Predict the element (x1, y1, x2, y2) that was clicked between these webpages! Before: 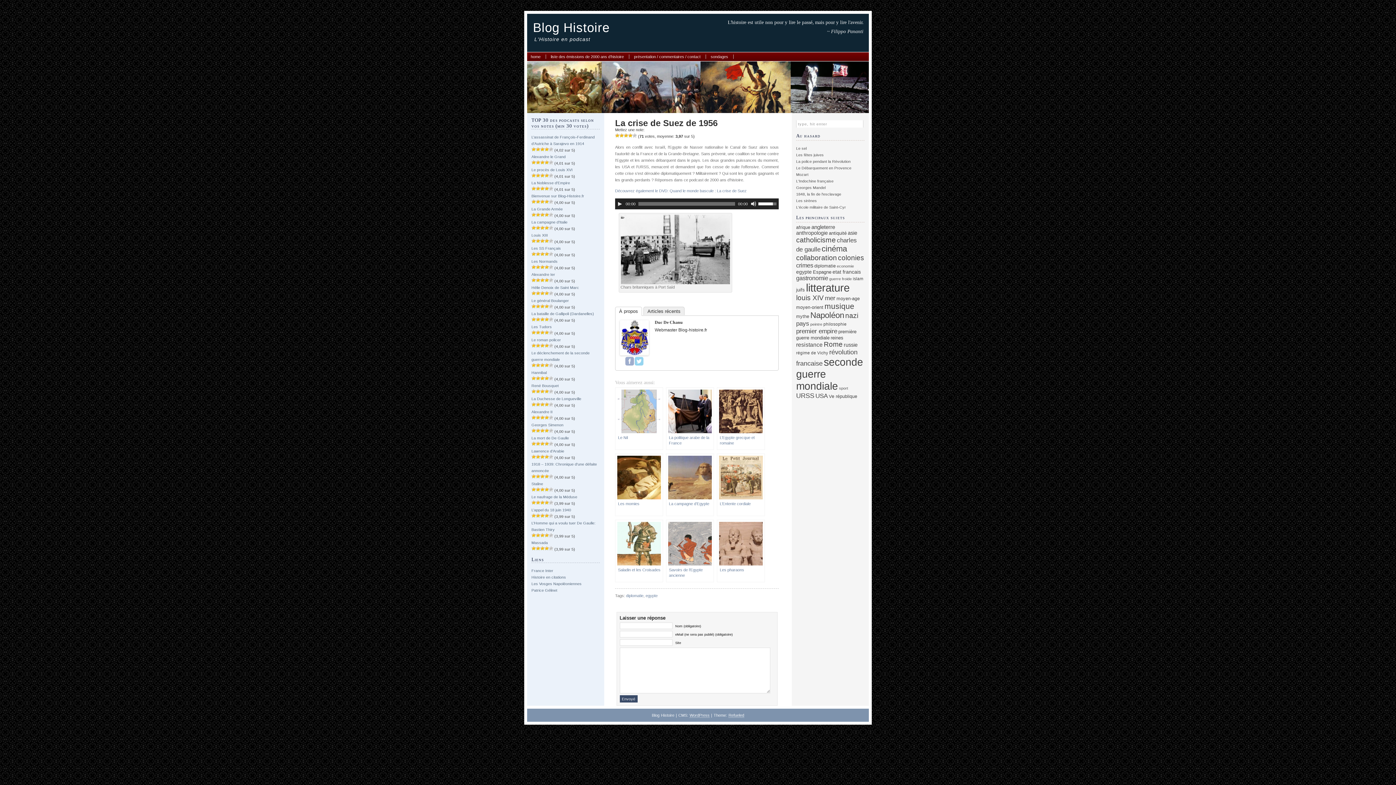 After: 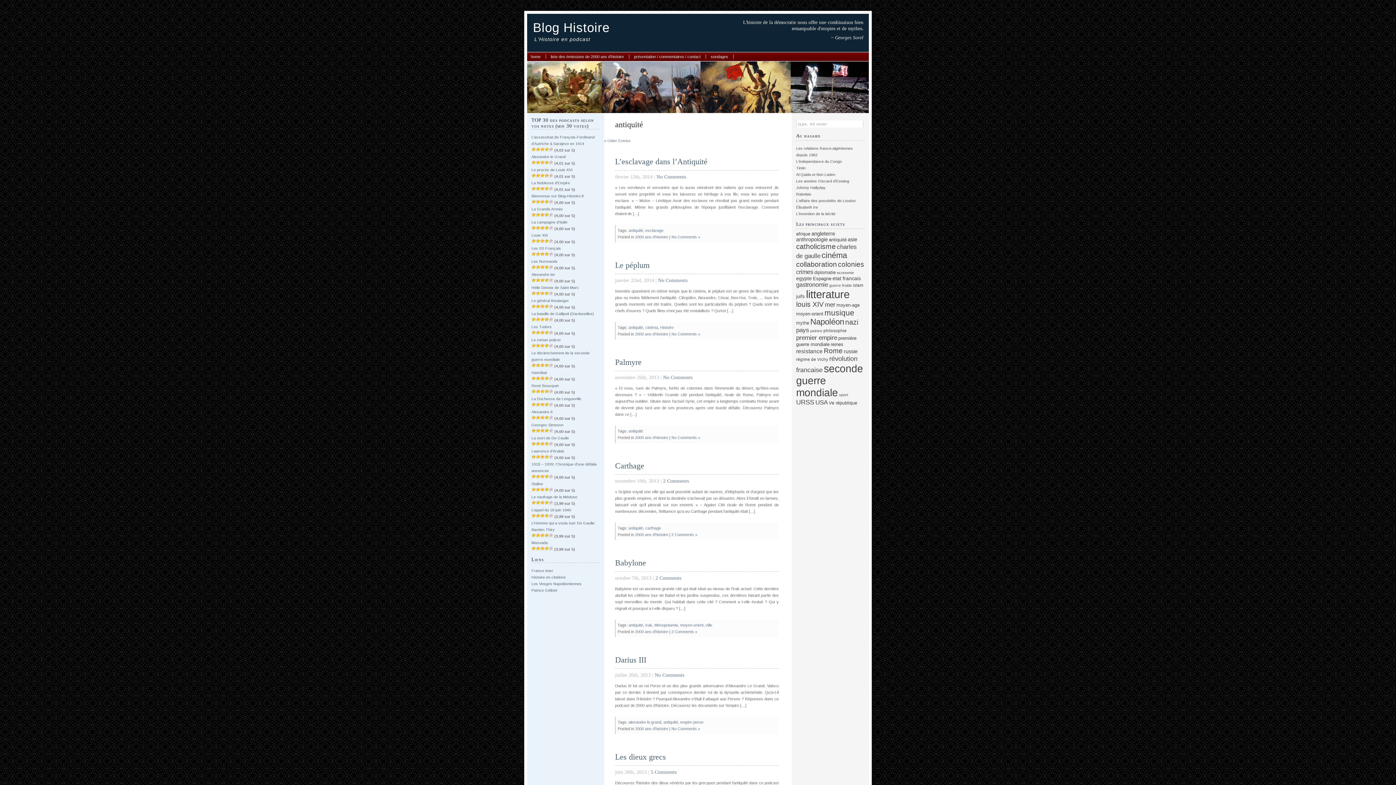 Action: label: antiquité bbox: (829, 230, 846, 236)